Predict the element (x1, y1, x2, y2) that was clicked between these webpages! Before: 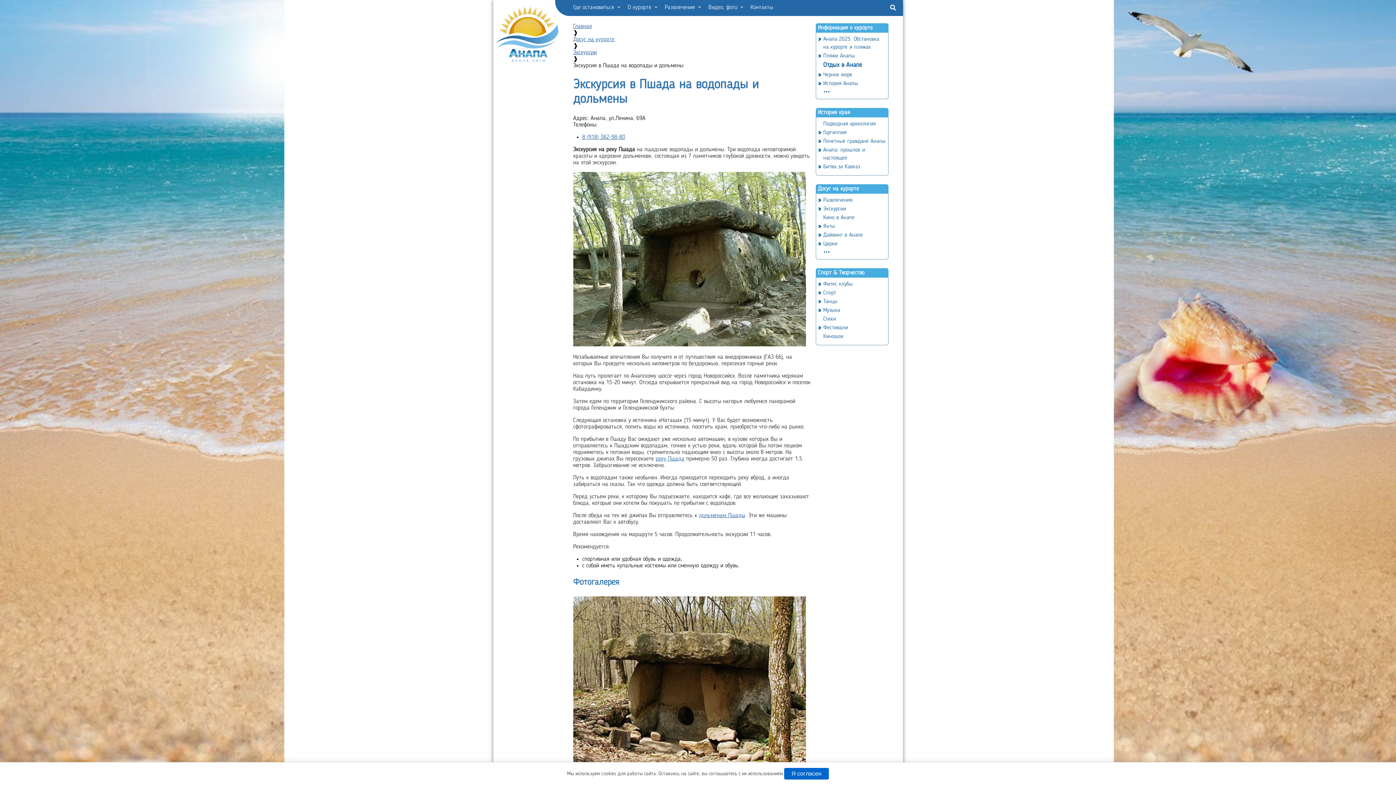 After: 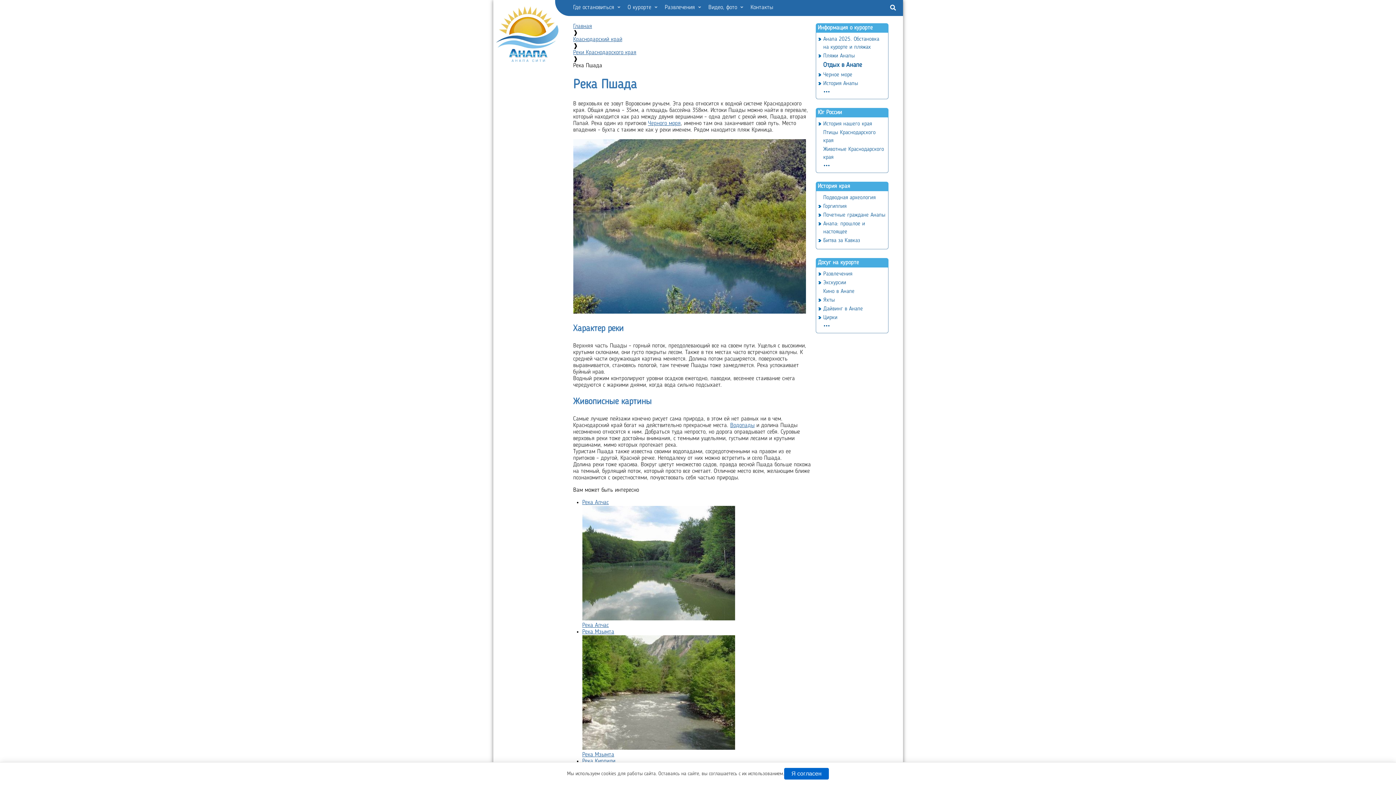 Action: label: реку Пшада bbox: (655, 456, 684, 462)